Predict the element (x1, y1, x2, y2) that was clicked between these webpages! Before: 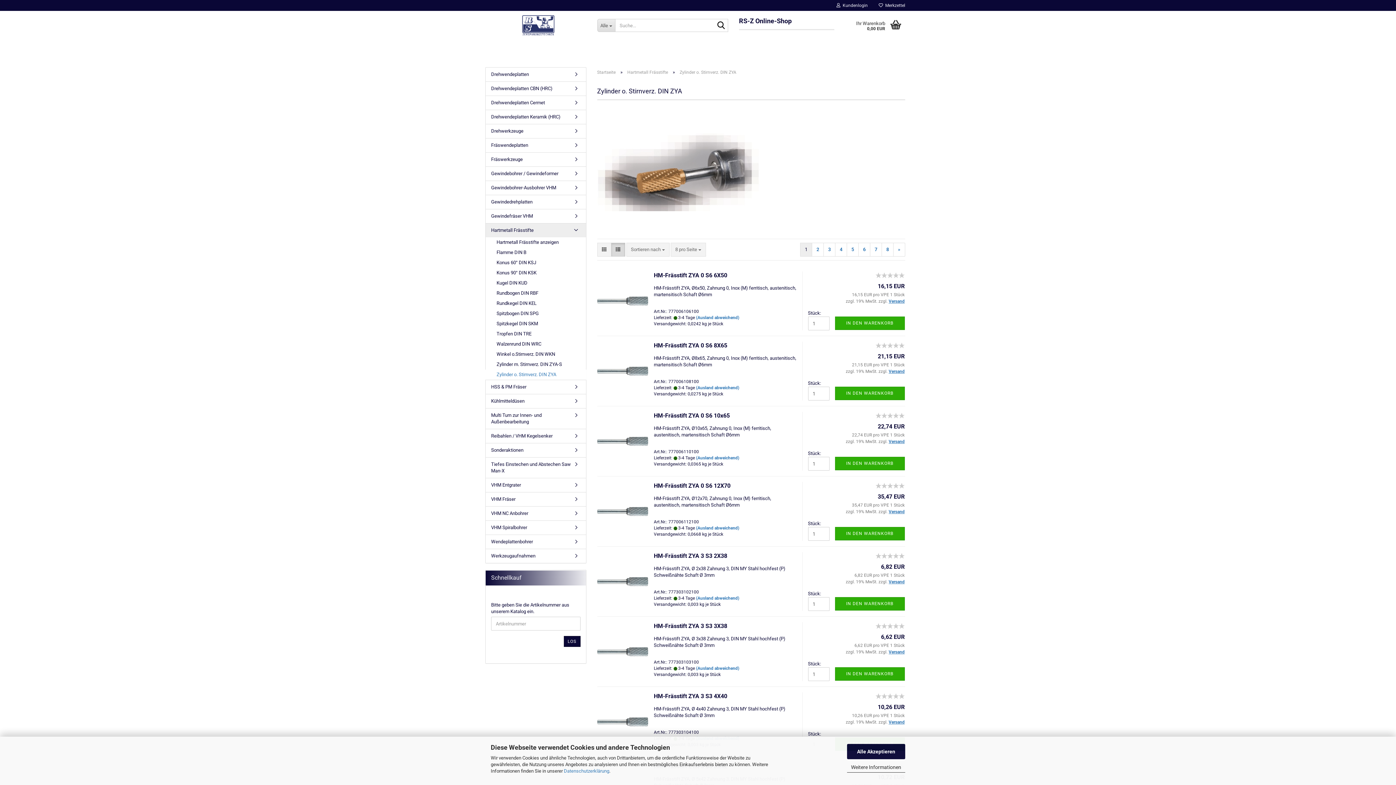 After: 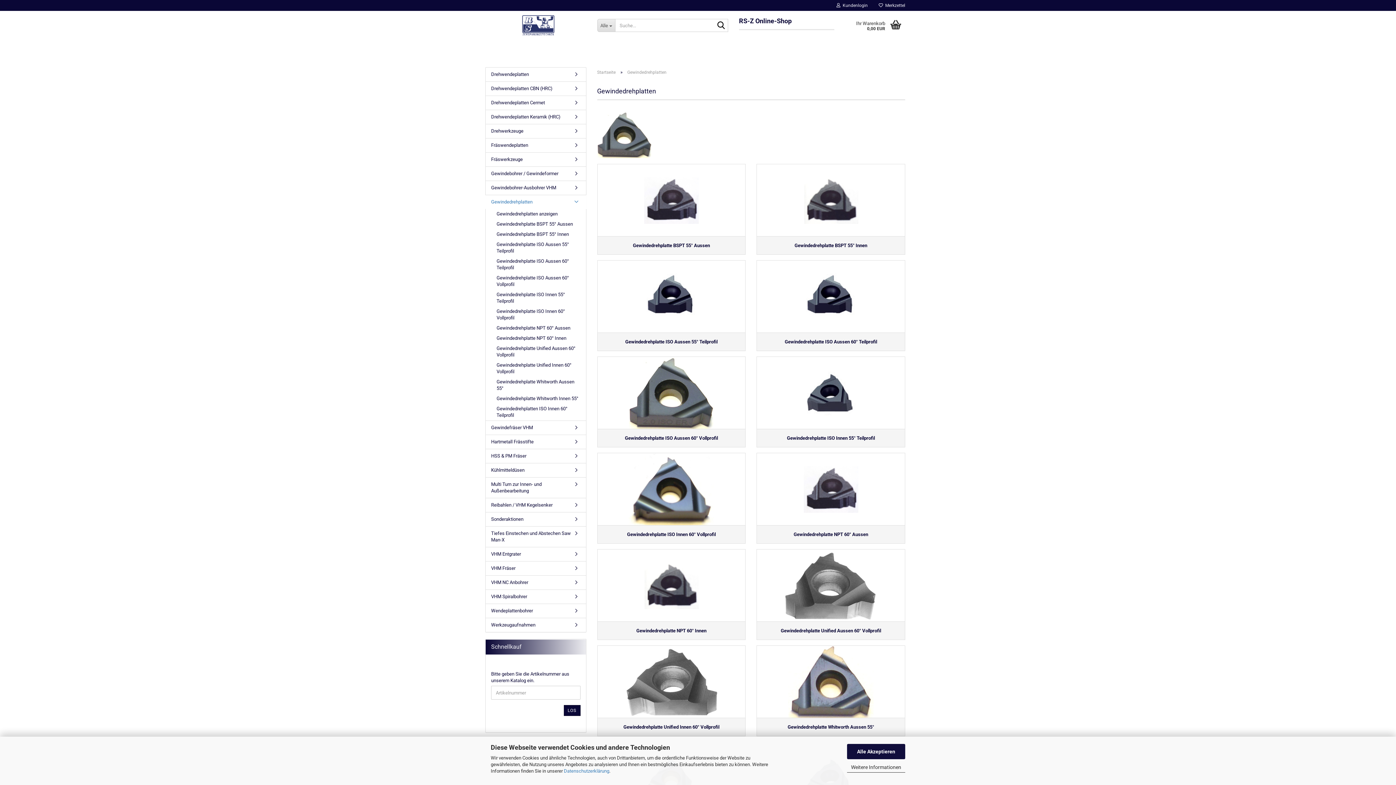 Action: bbox: (485, 195, 586, 209) label: Gewindedrehplatten